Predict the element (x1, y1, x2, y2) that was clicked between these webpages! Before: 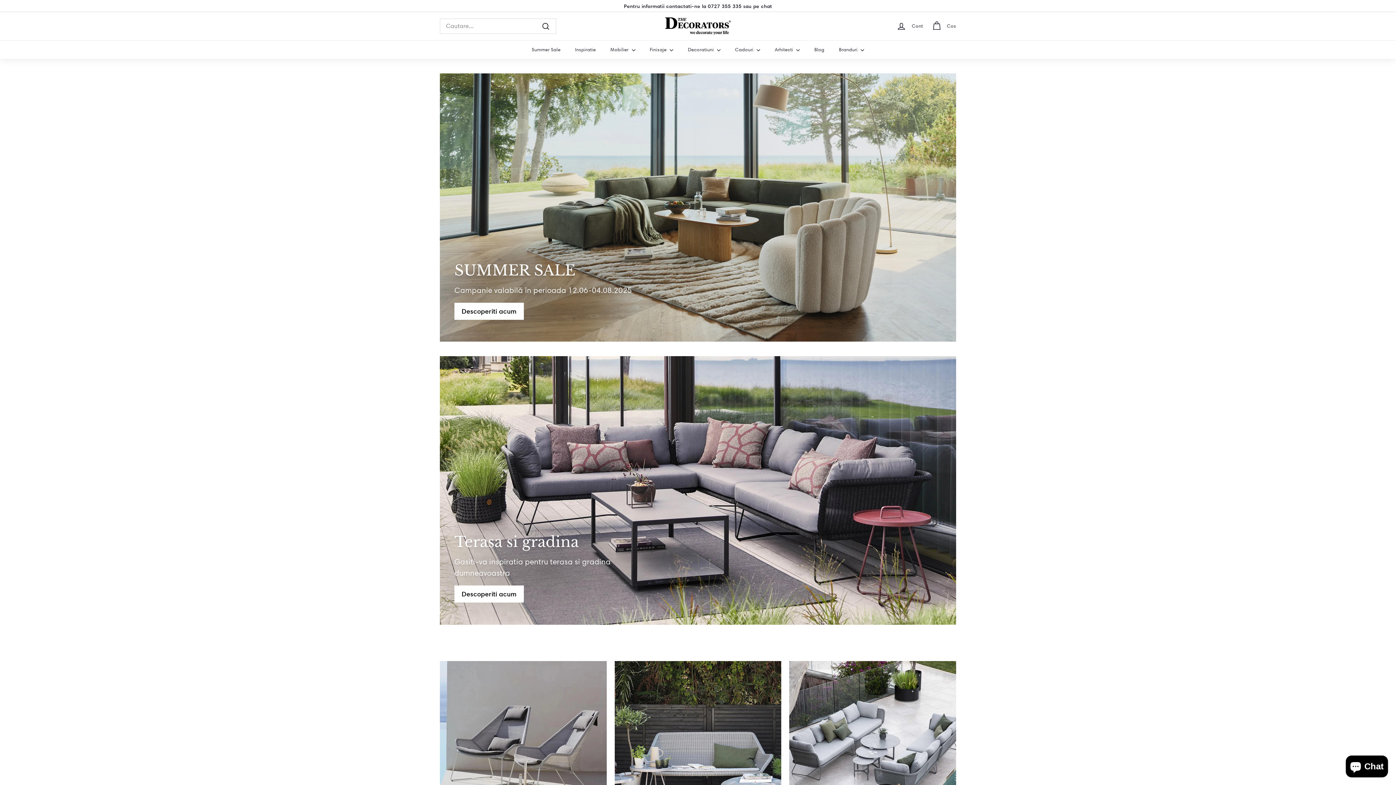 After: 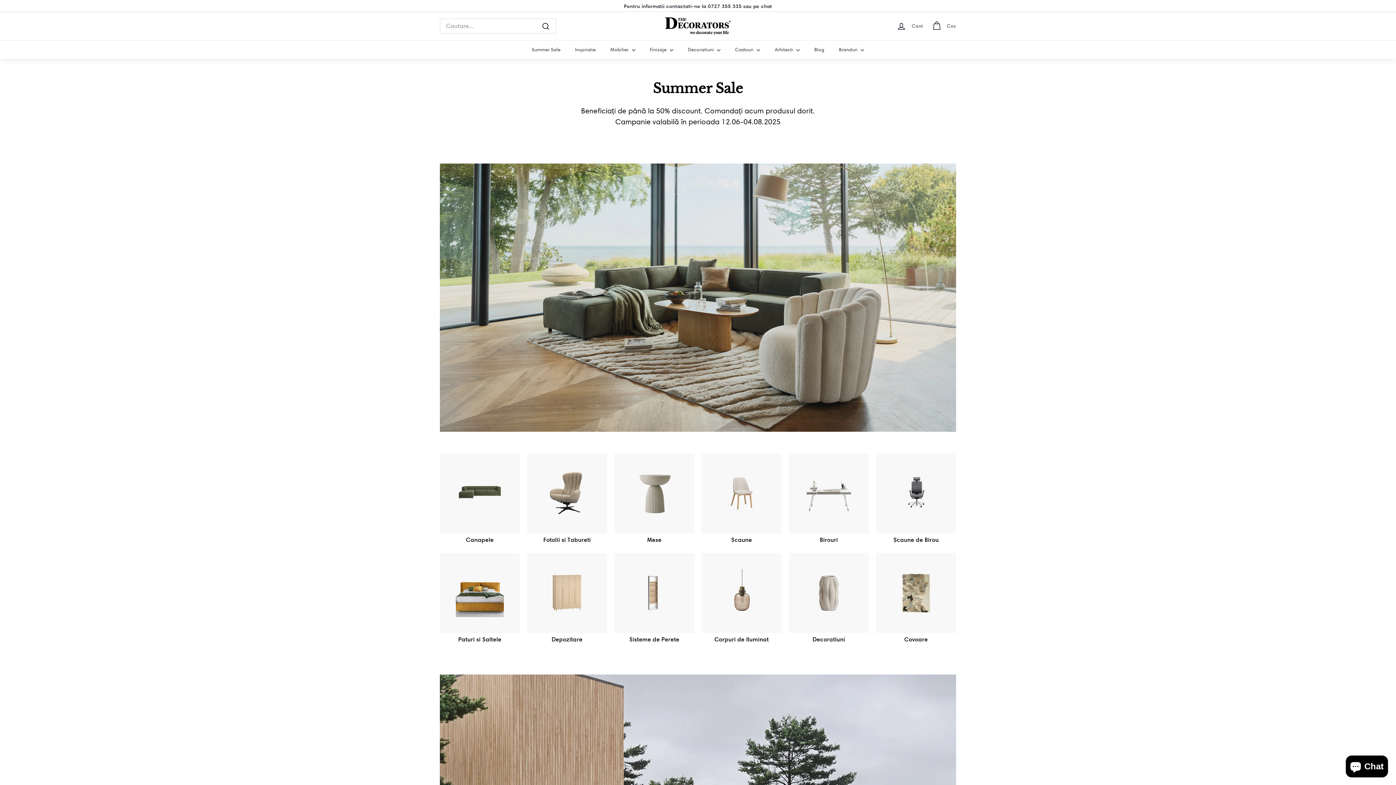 Action: label: Summer Sale bbox: (524, 40, 567, 58)